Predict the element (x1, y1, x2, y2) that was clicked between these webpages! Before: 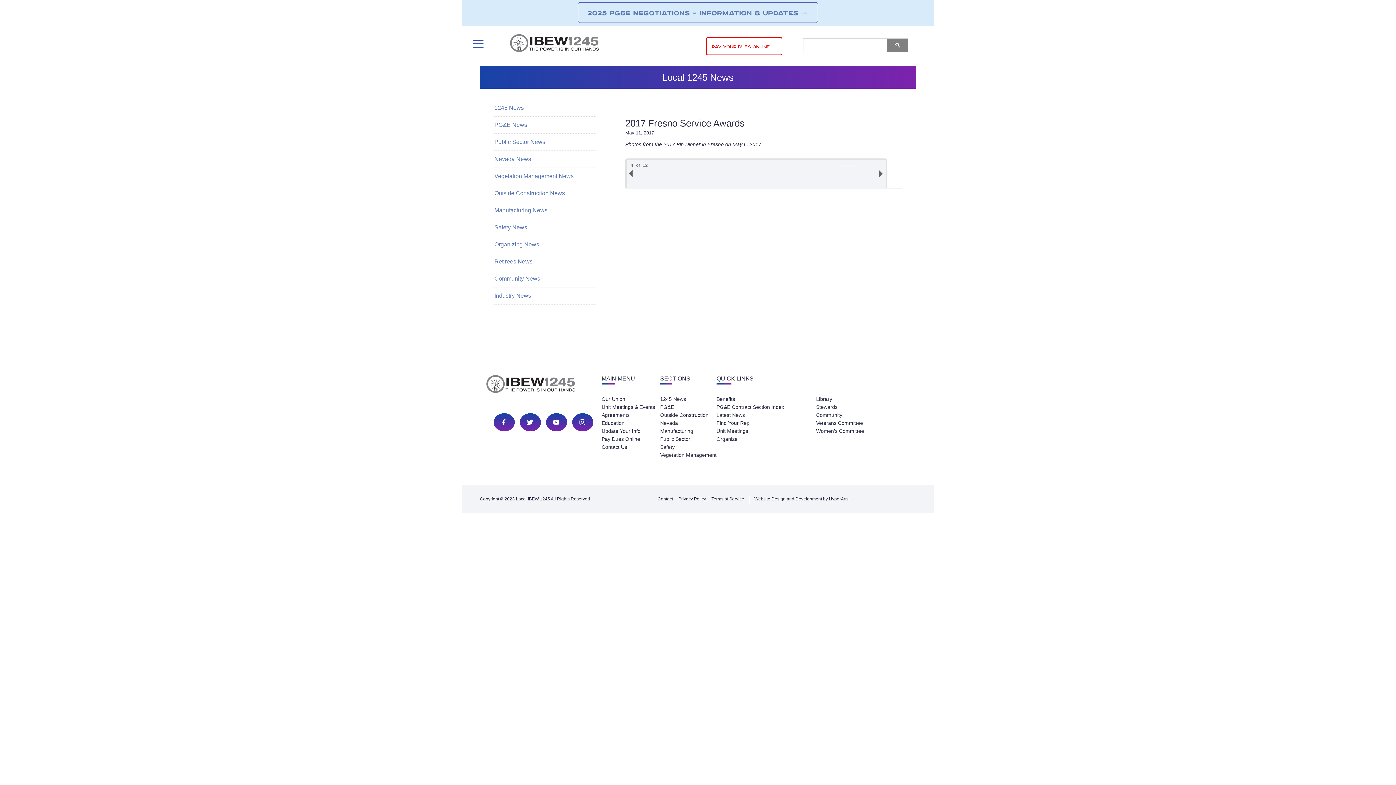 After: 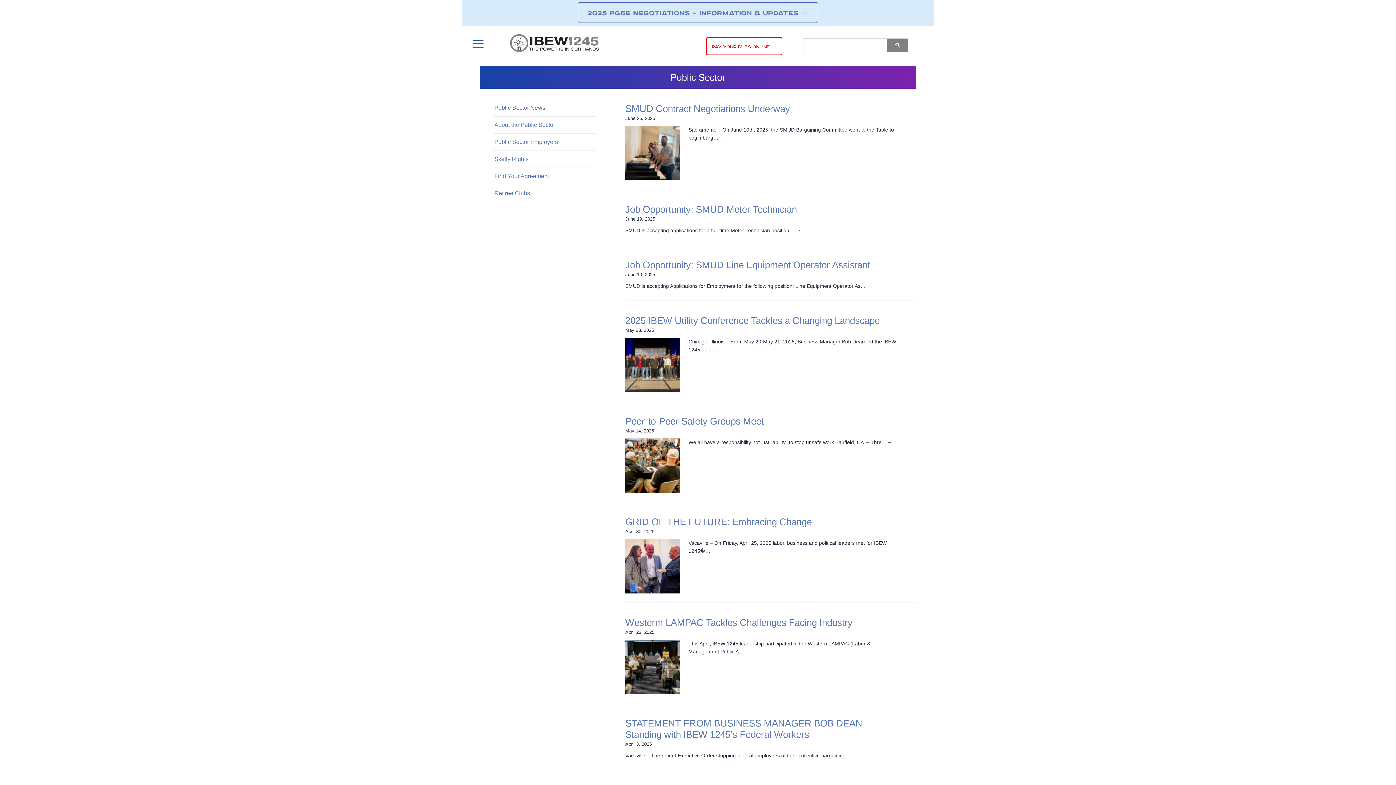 Action: bbox: (494, 138, 545, 145) label: Public Sector News